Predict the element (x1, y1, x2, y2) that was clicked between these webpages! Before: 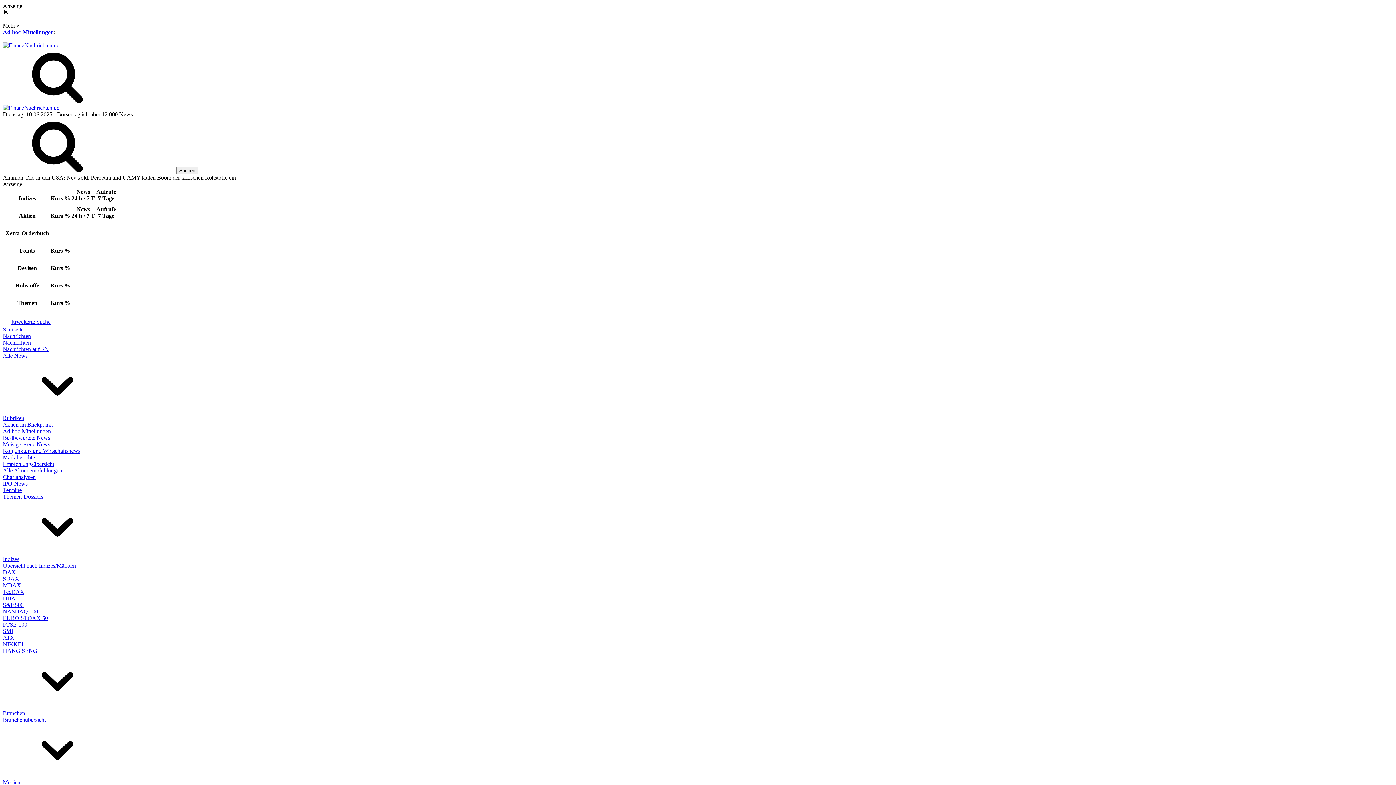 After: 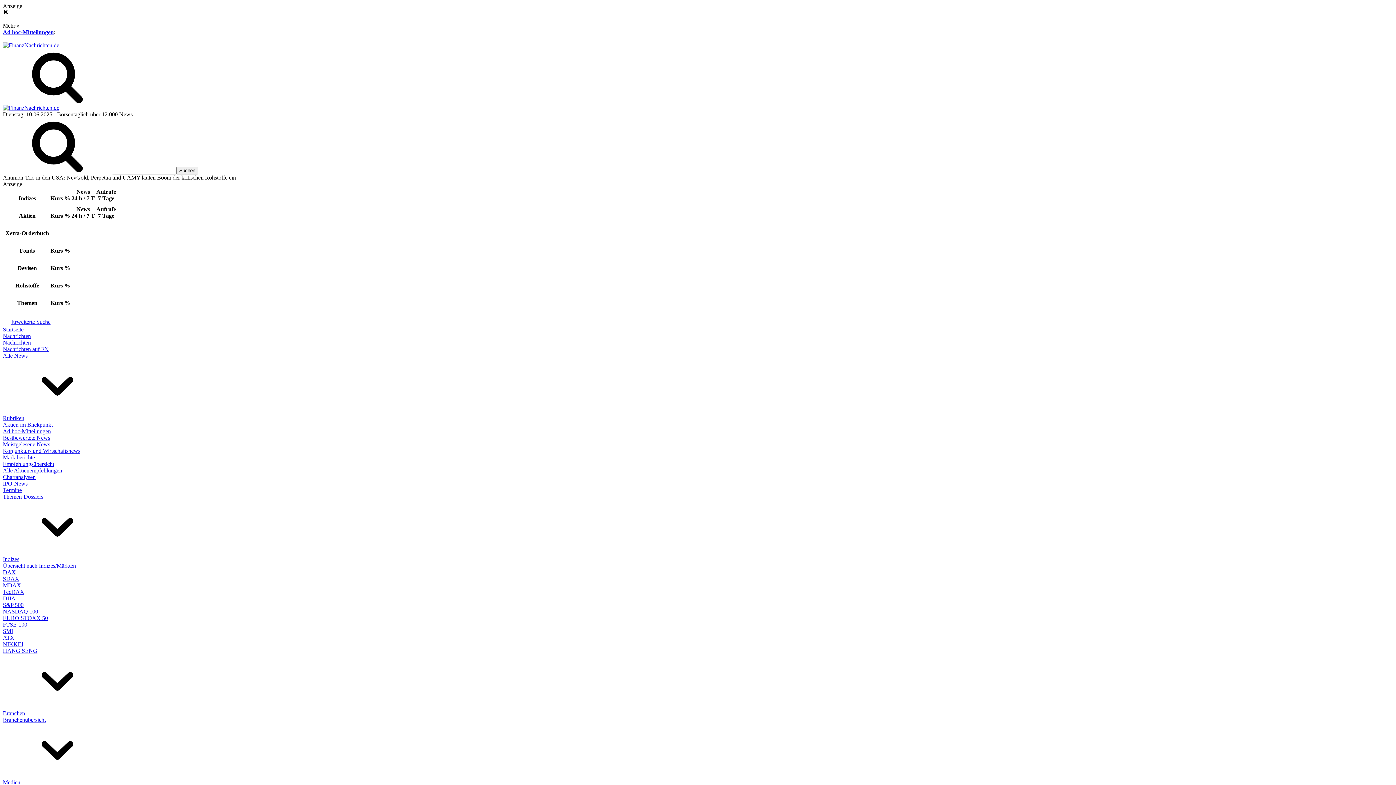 Action: bbox: (2, 589, 24, 595) label: TecDAX